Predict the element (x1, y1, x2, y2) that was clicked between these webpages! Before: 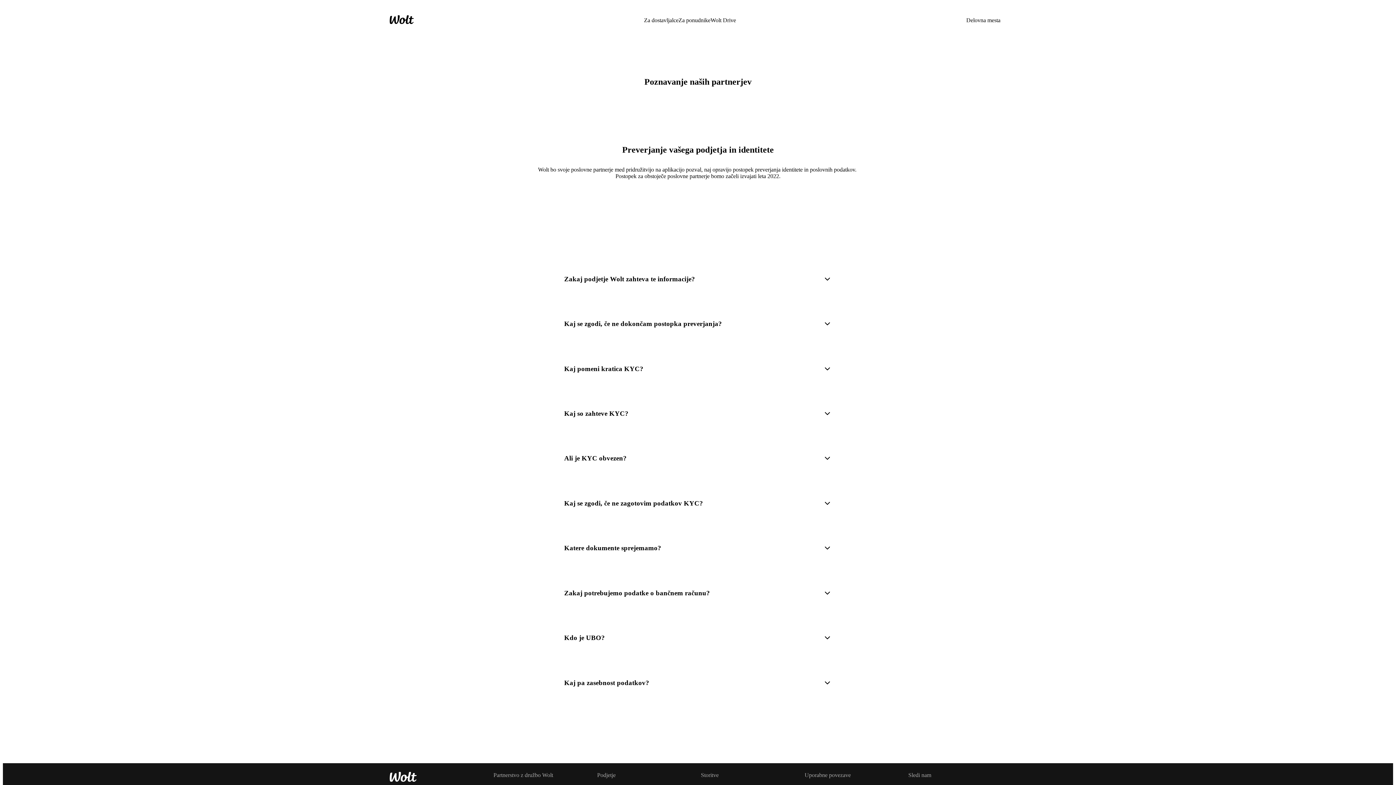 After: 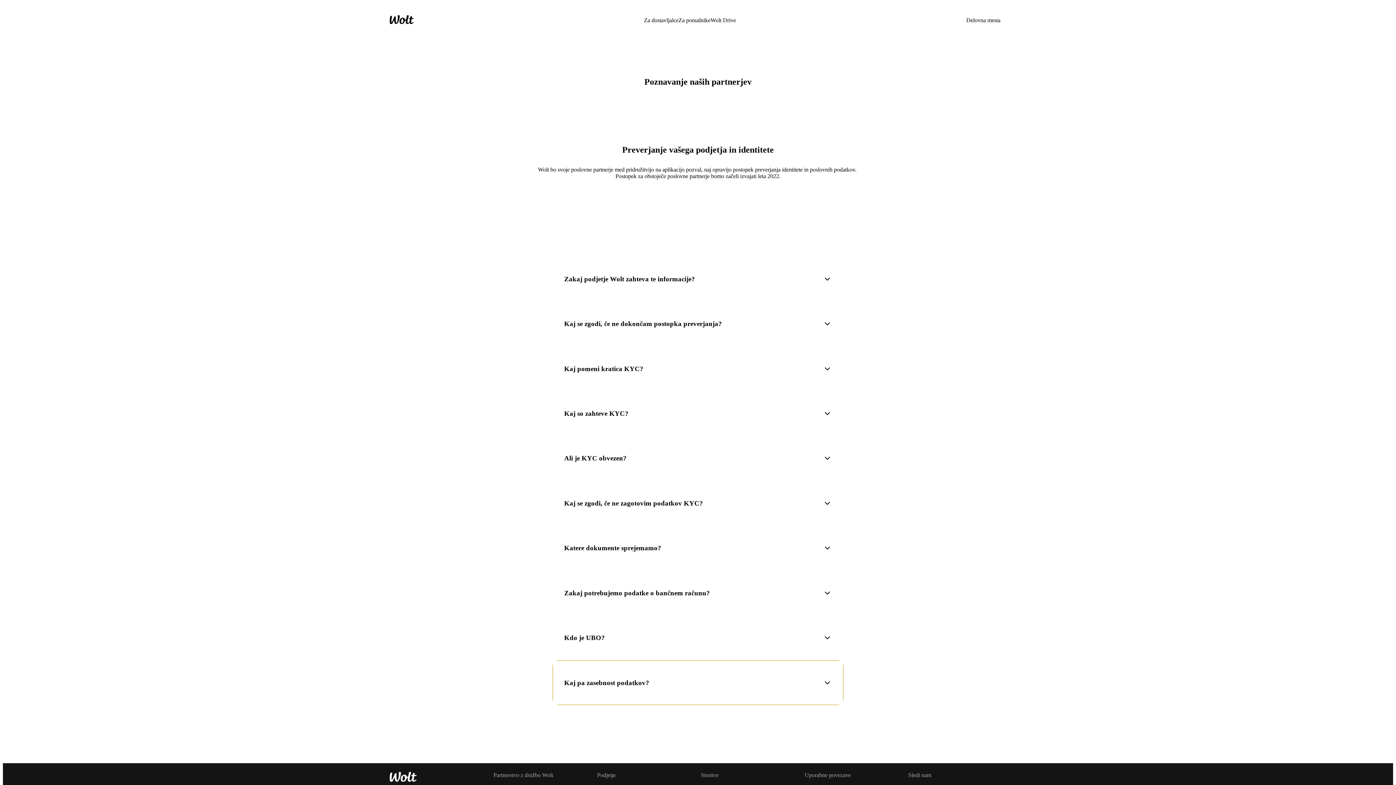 Action: label: Kaj pa zasebnost podatkov? bbox: (552, 660, 843, 705)